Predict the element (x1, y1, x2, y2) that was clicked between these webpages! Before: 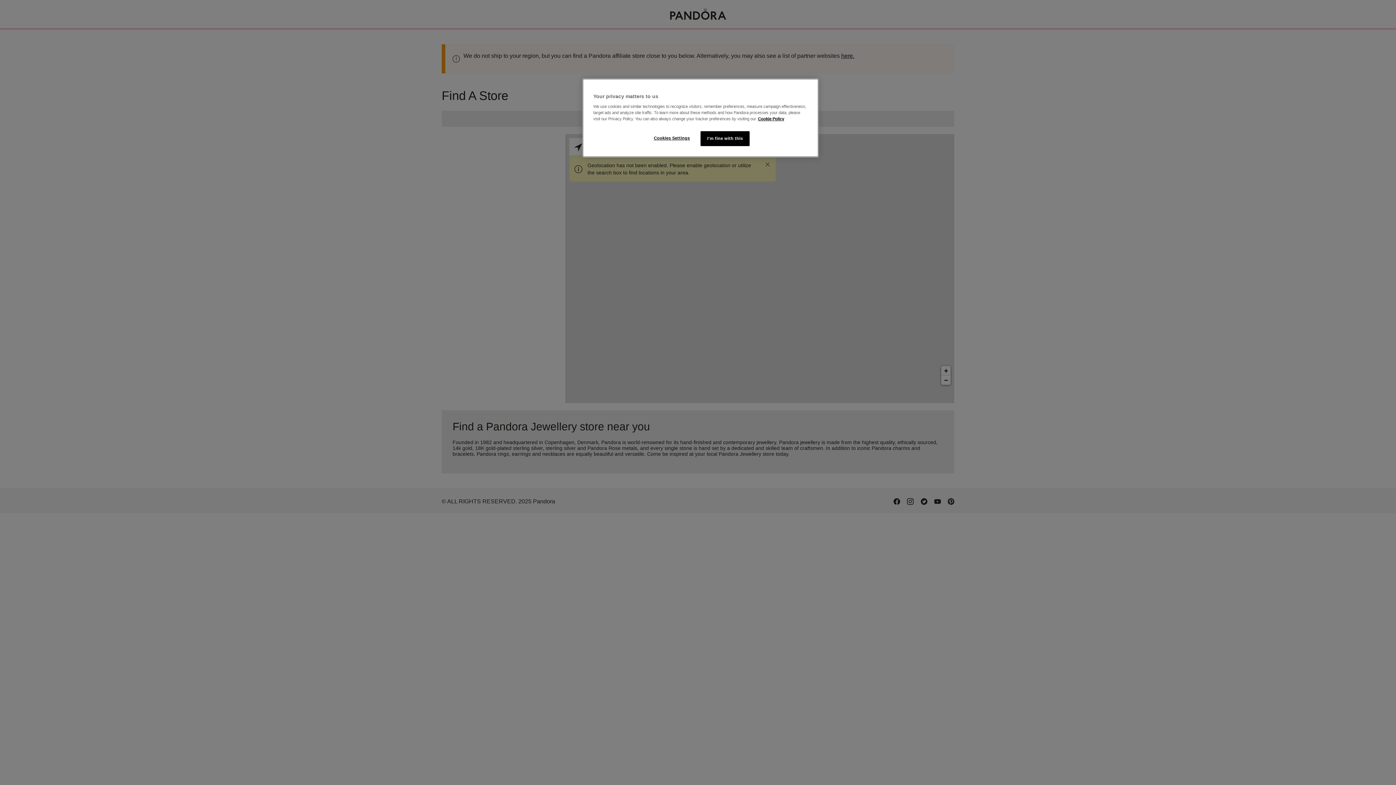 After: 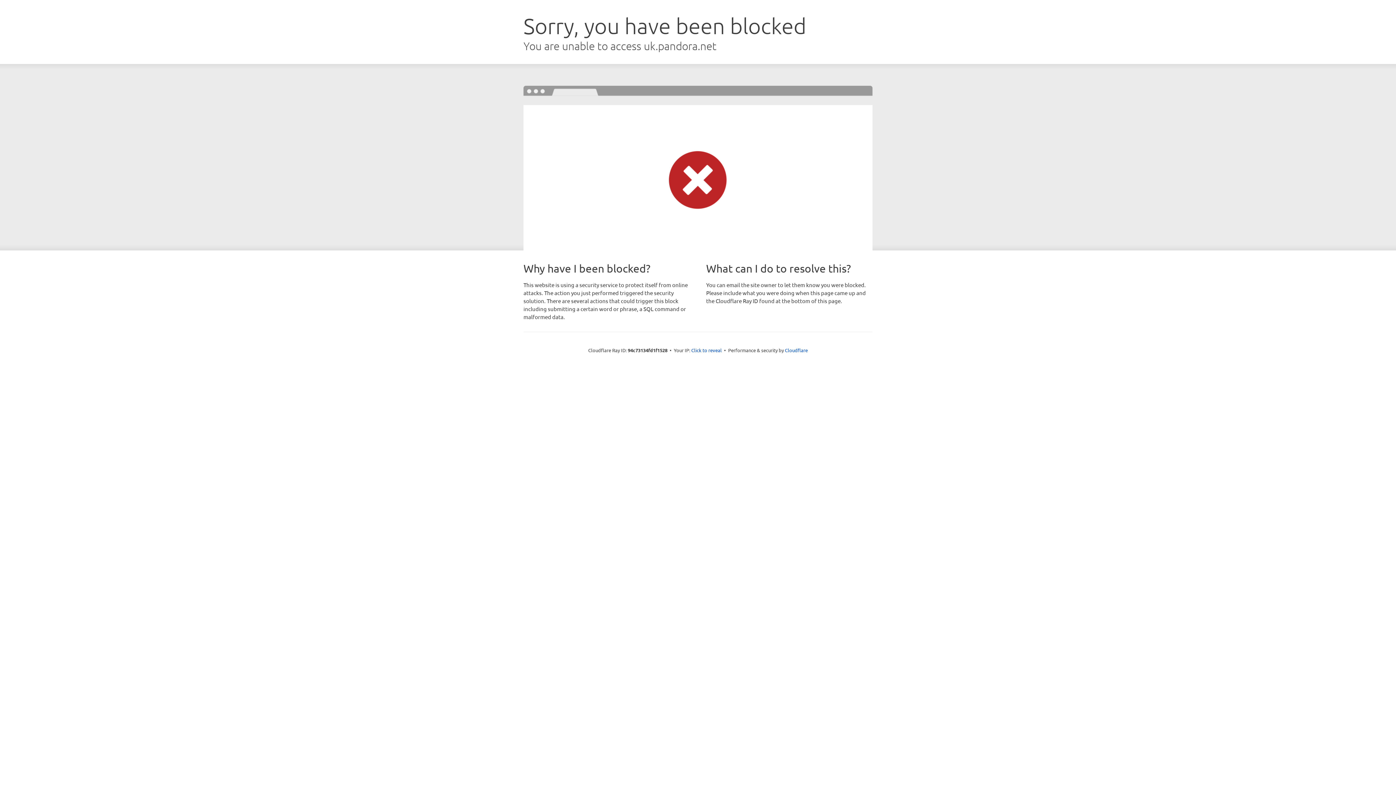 Action: label: More information about your privacy bbox: (758, 116, 784, 121)